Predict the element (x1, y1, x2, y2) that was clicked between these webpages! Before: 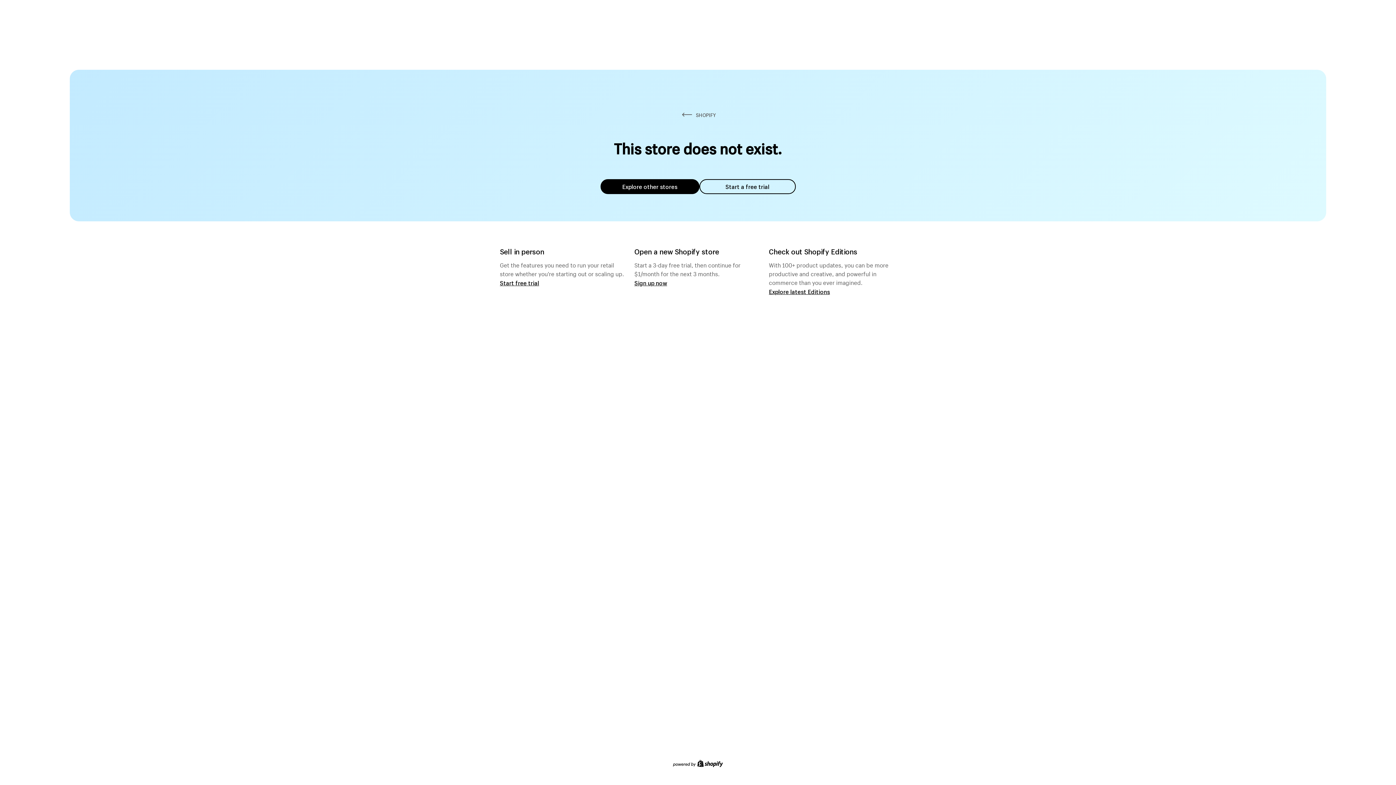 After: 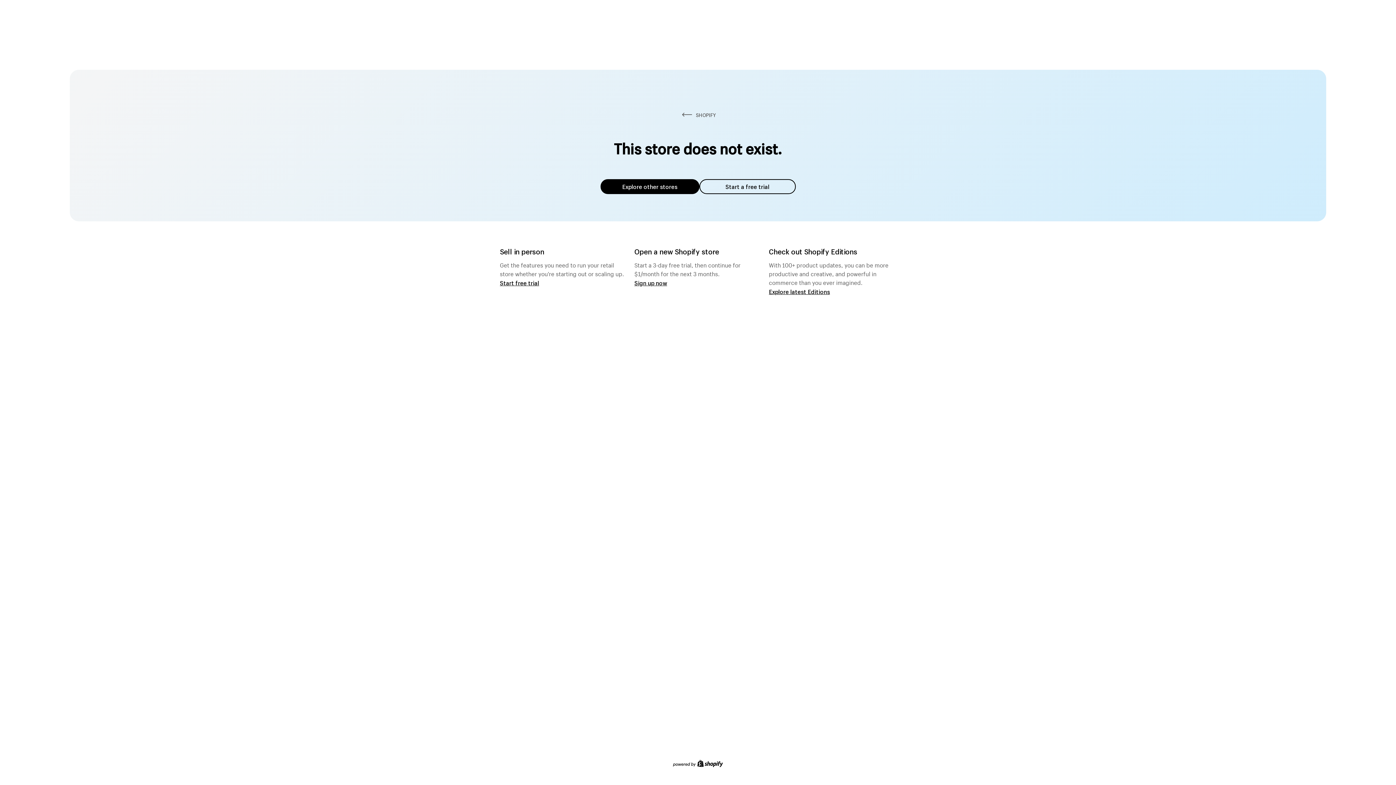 Action: bbox: (600, 179, 699, 194) label: Explore other stores